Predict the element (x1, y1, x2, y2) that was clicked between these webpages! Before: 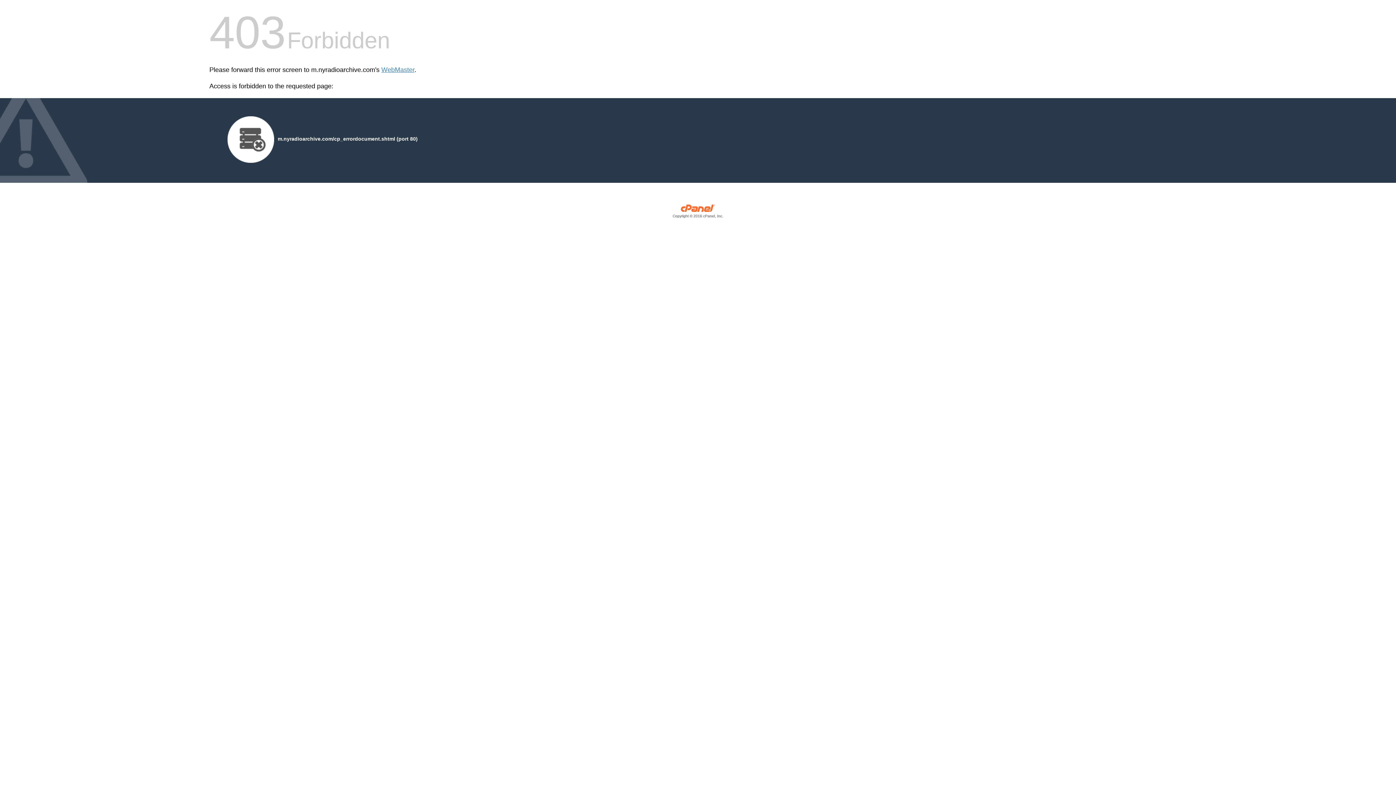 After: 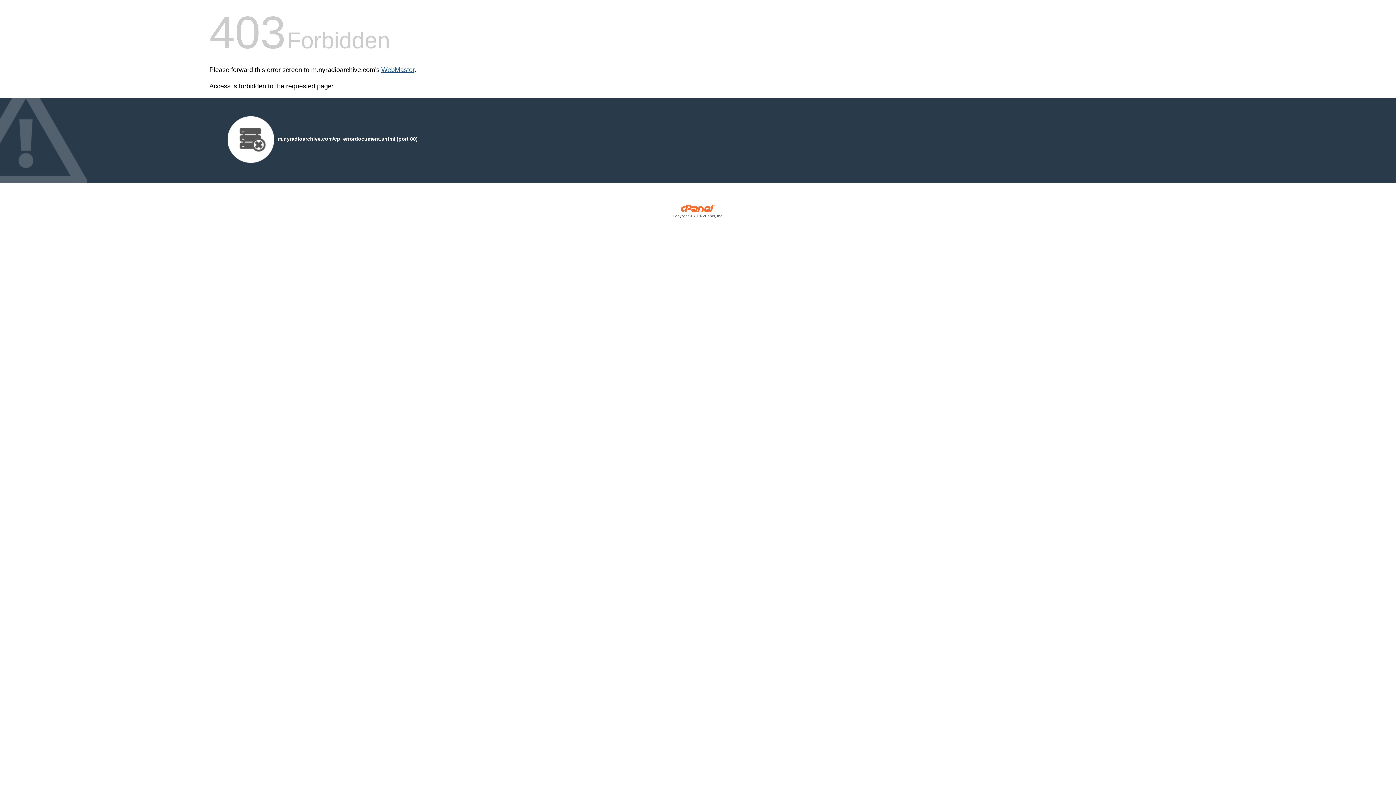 Action: bbox: (381, 66, 414, 73) label: WebMaster